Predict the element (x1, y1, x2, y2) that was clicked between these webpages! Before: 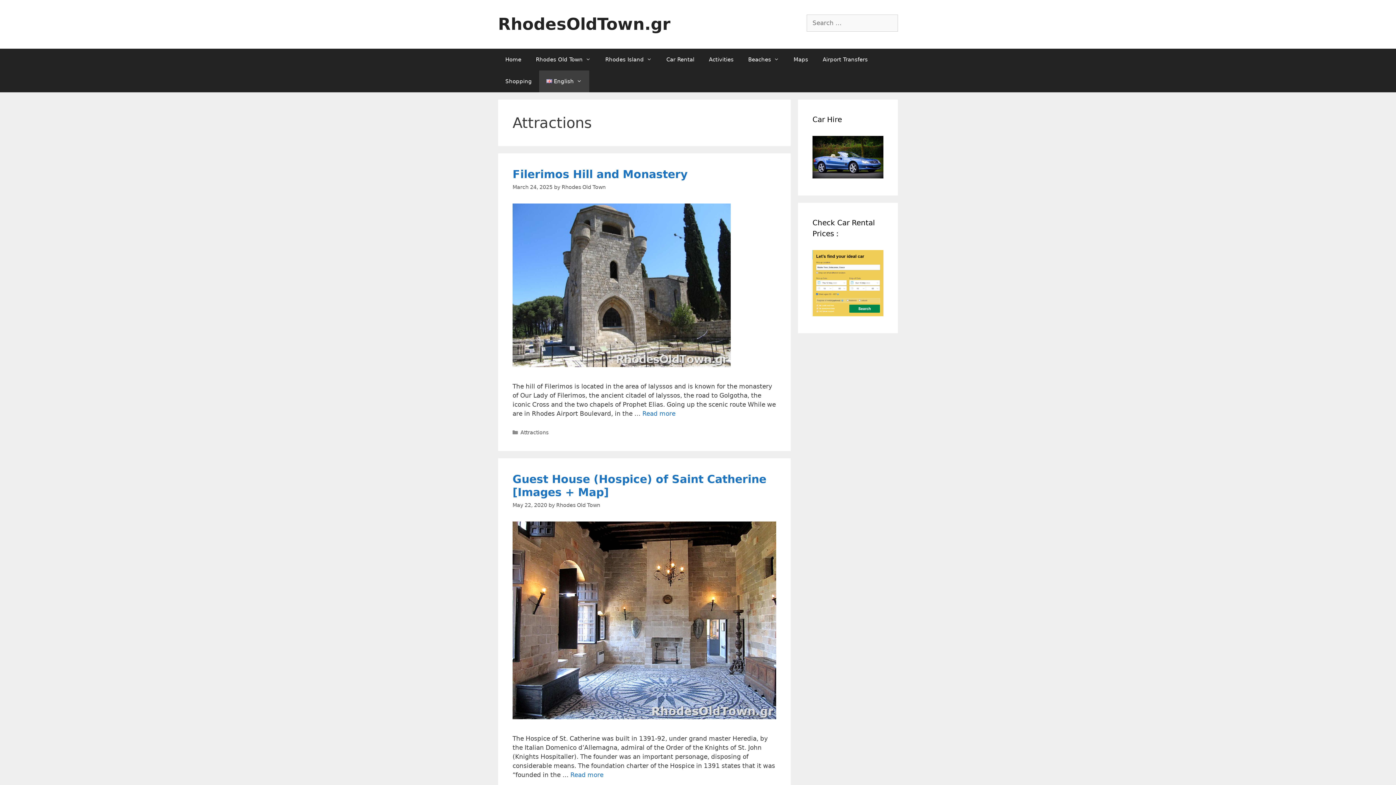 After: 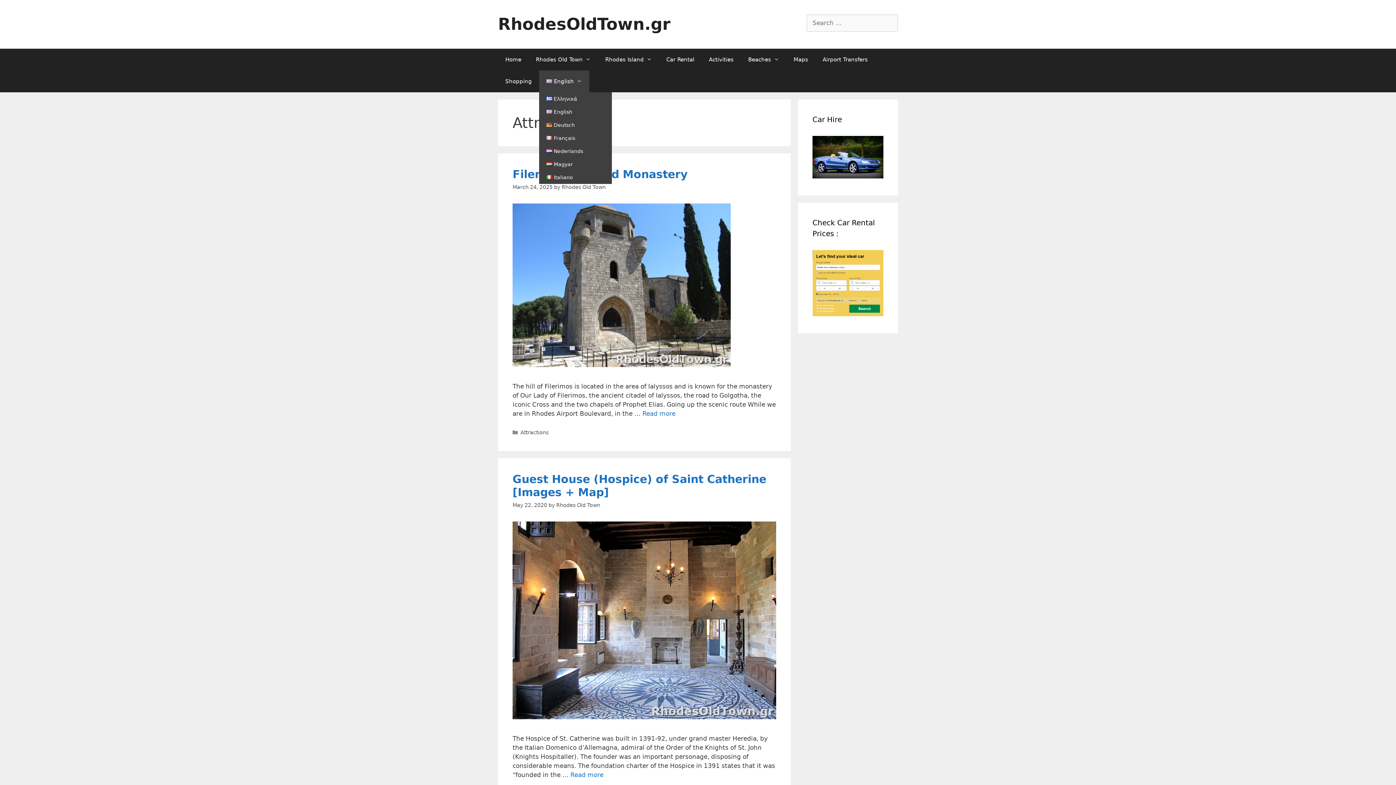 Action: bbox: (539, 70, 589, 92) label: English